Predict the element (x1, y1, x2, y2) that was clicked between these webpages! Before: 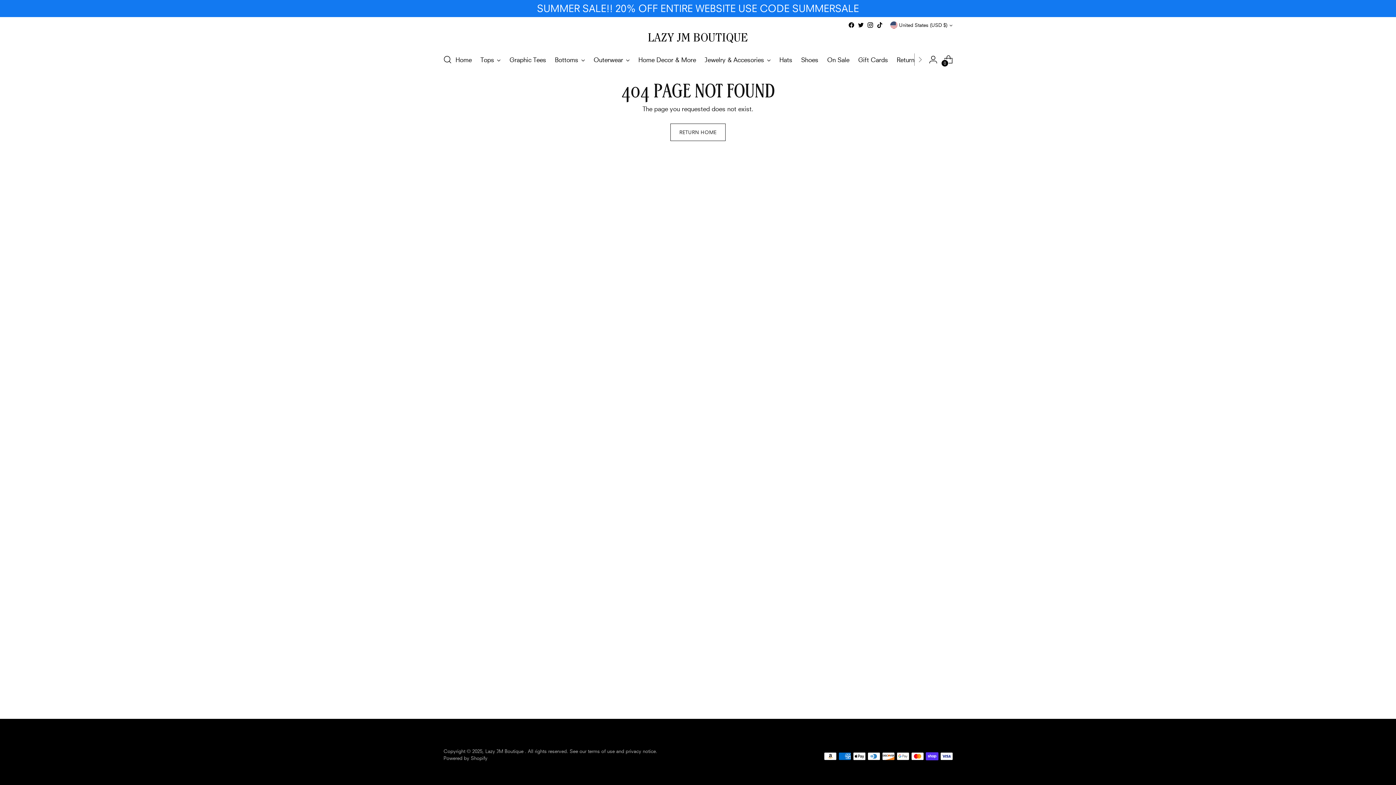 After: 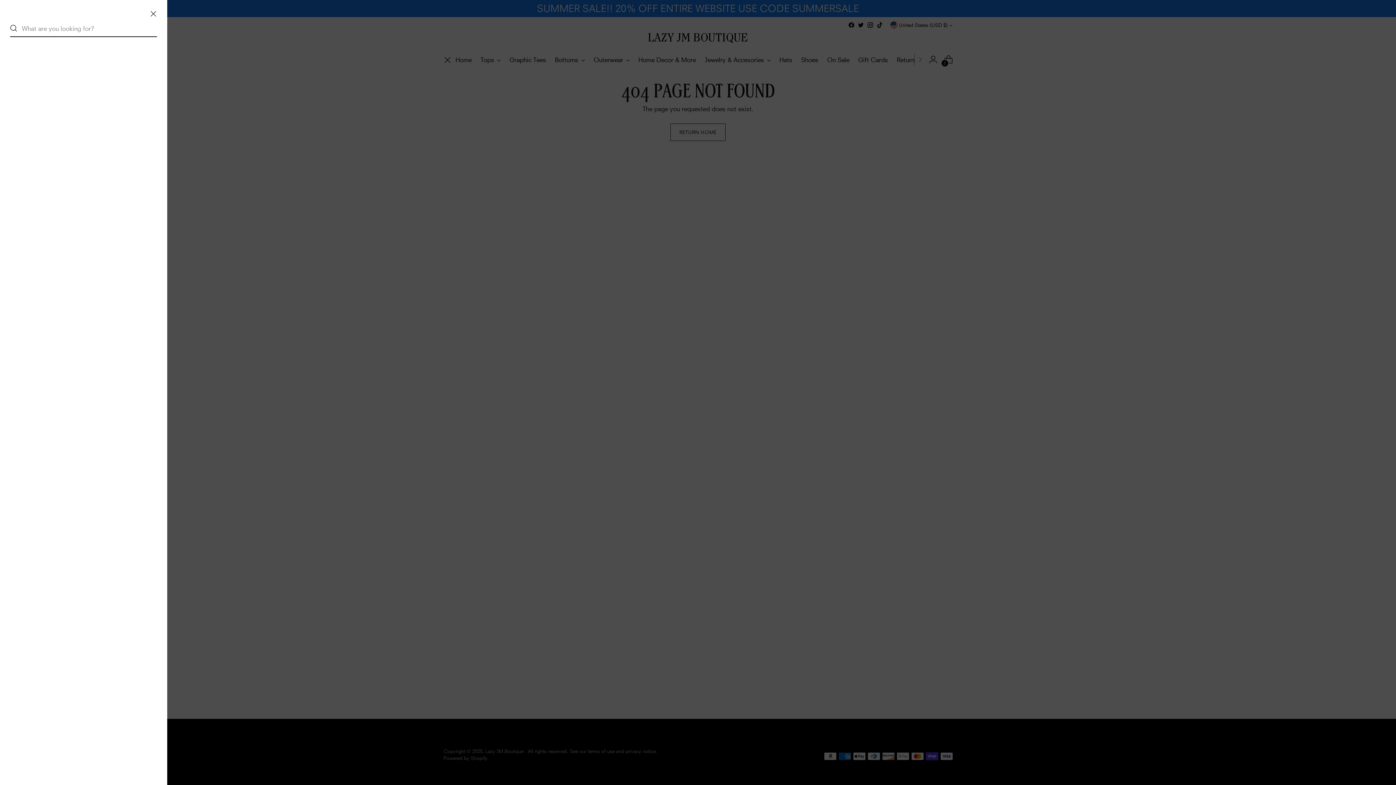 Action: label: Open search modal bbox: (440, 52, 454, 66)